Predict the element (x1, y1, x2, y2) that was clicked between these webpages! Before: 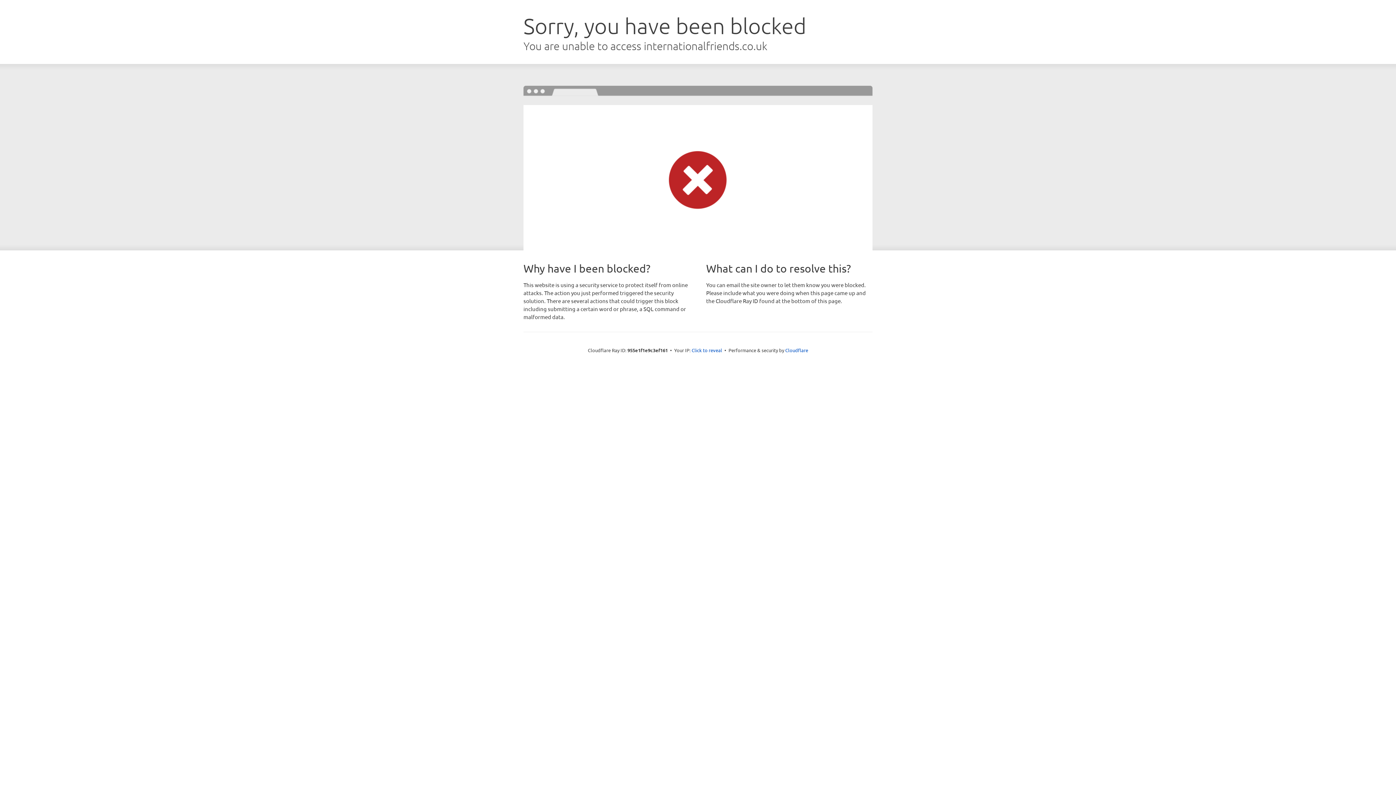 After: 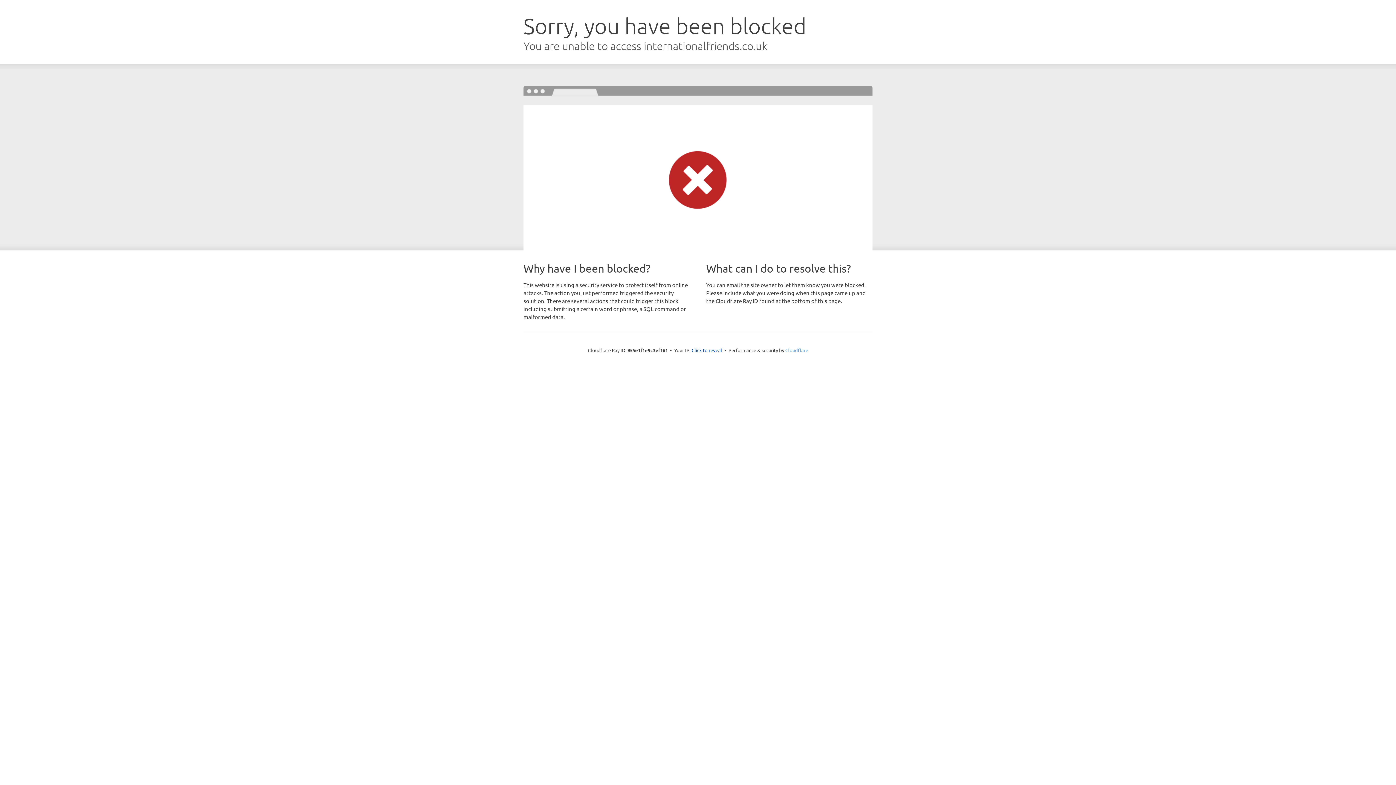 Action: label: Cloudflare bbox: (785, 347, 808, 353)